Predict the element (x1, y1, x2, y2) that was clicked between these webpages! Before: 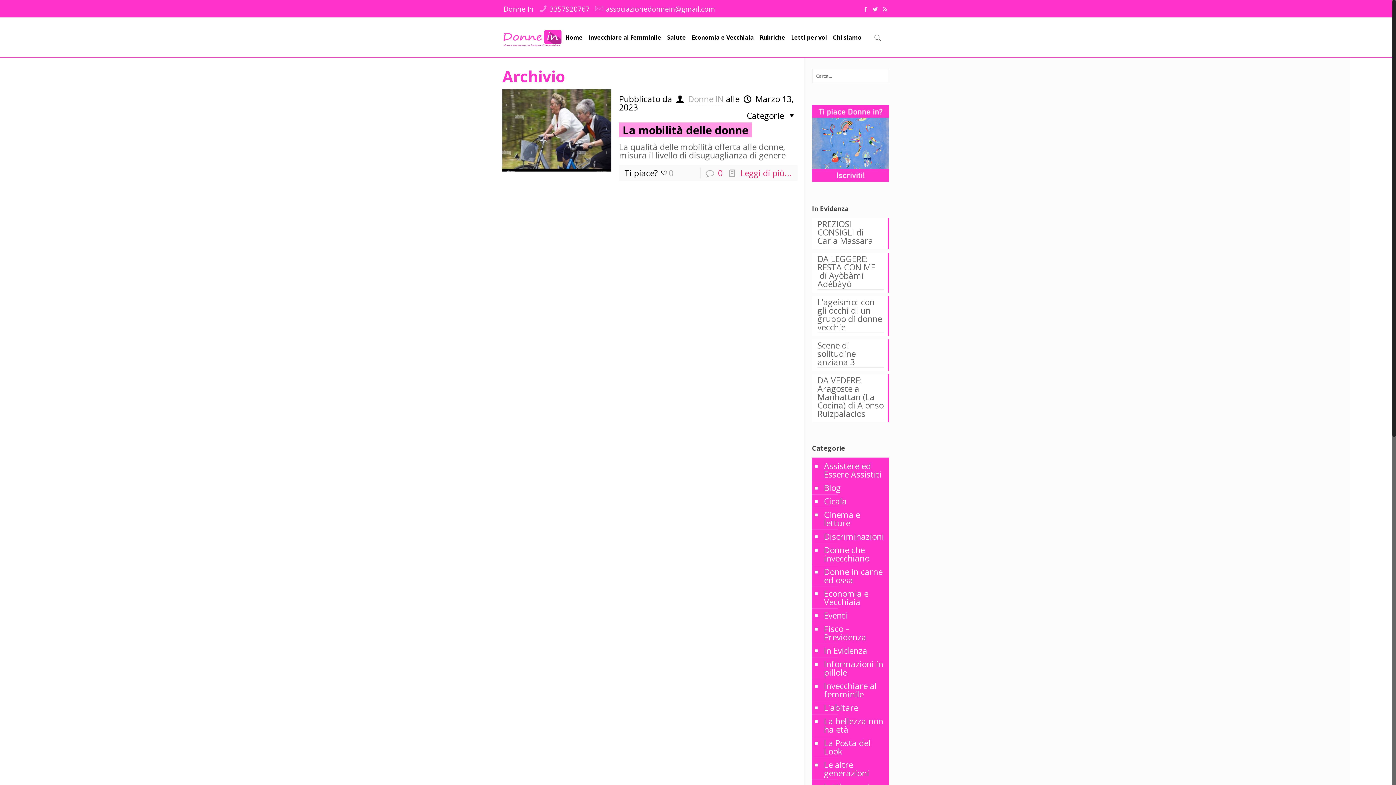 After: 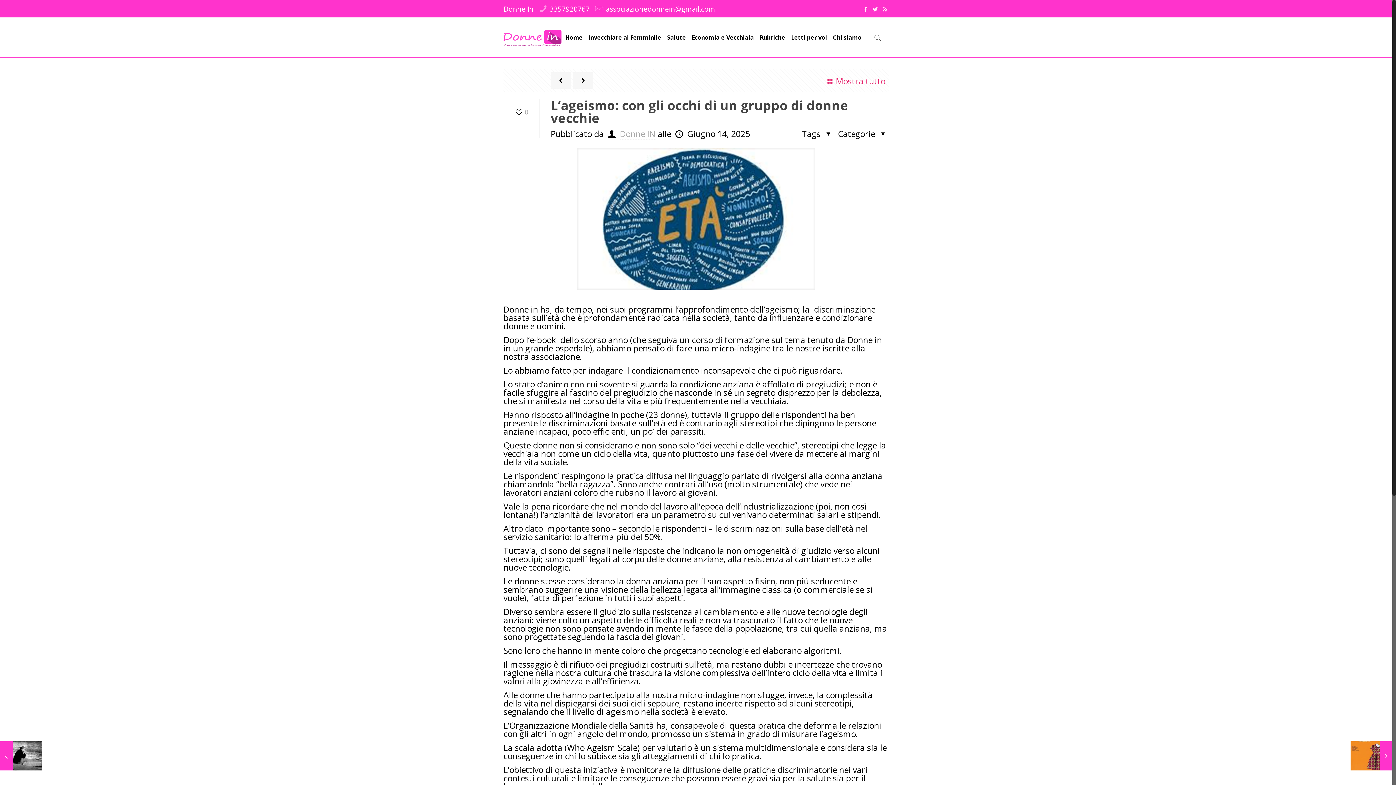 Action: label: L’ageismo: con gli occhi di un gruppo di donne vecchie bbox: (817, 298, 884, 333)